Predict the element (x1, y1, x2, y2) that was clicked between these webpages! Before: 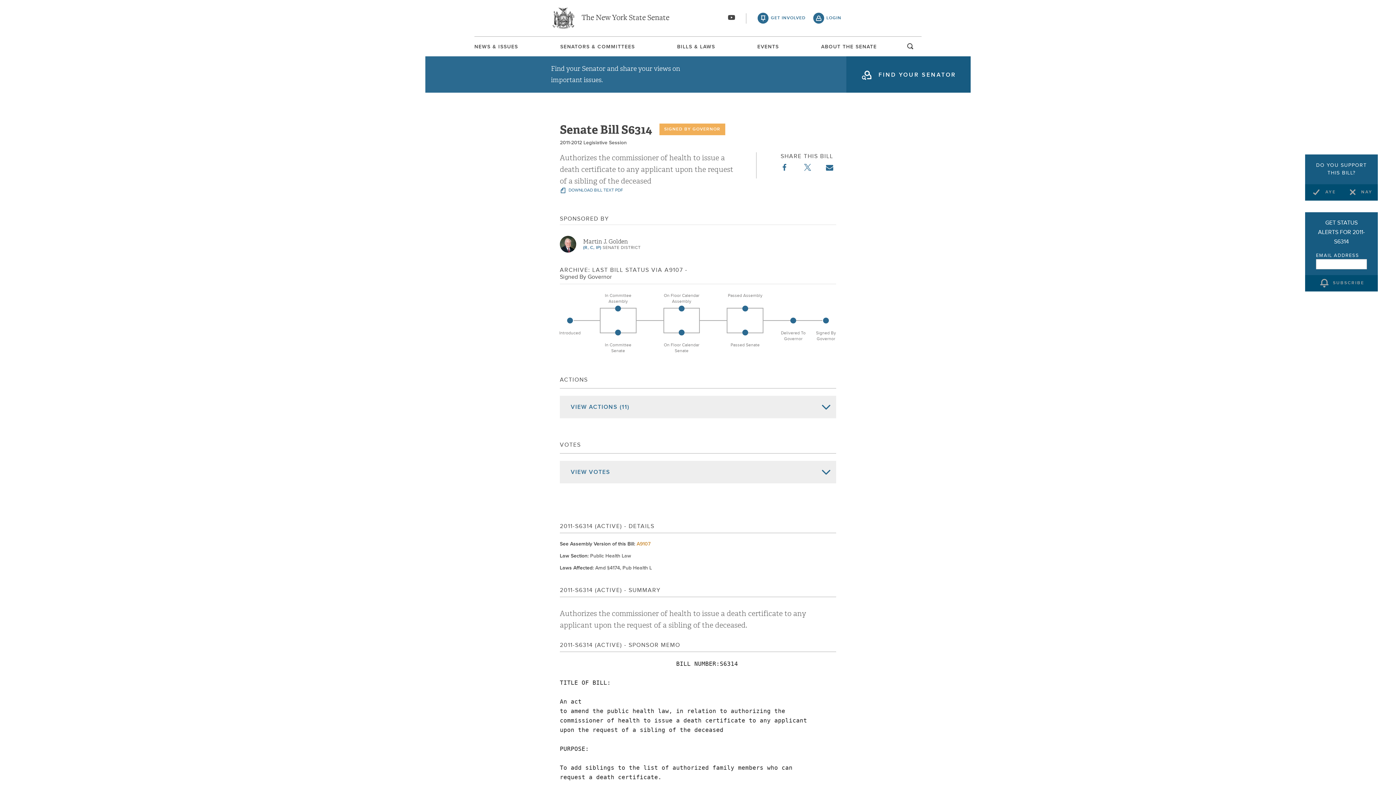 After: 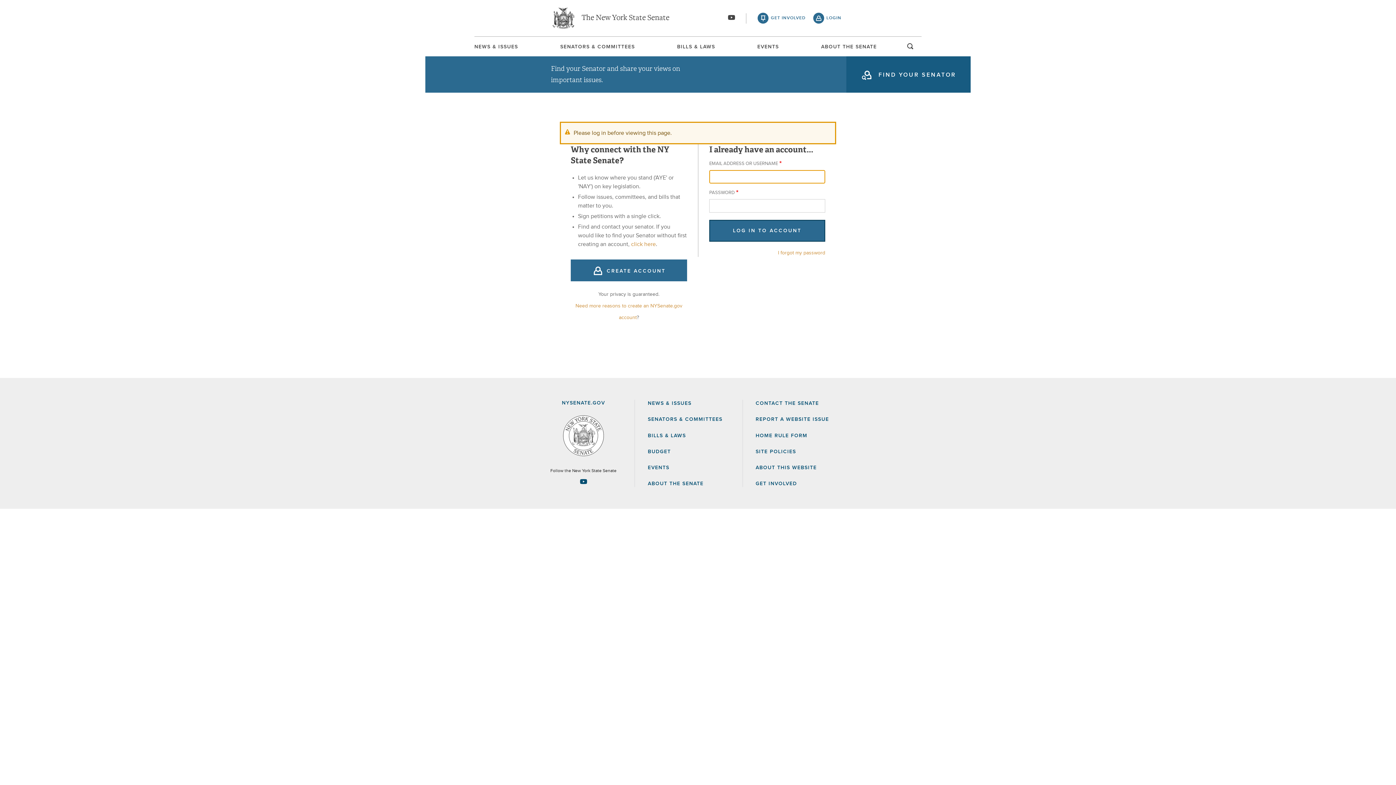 Action: bbox: (560, 236, 576, 252)